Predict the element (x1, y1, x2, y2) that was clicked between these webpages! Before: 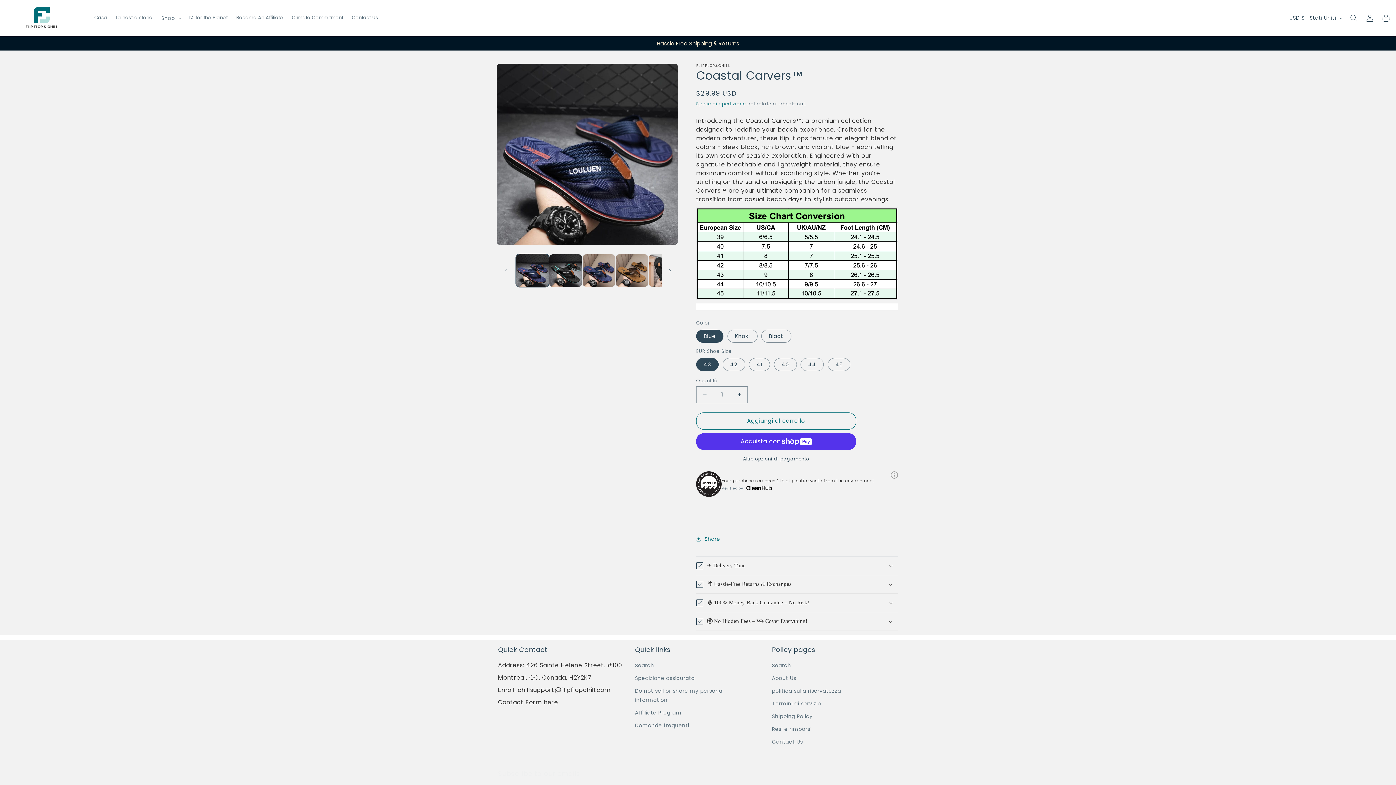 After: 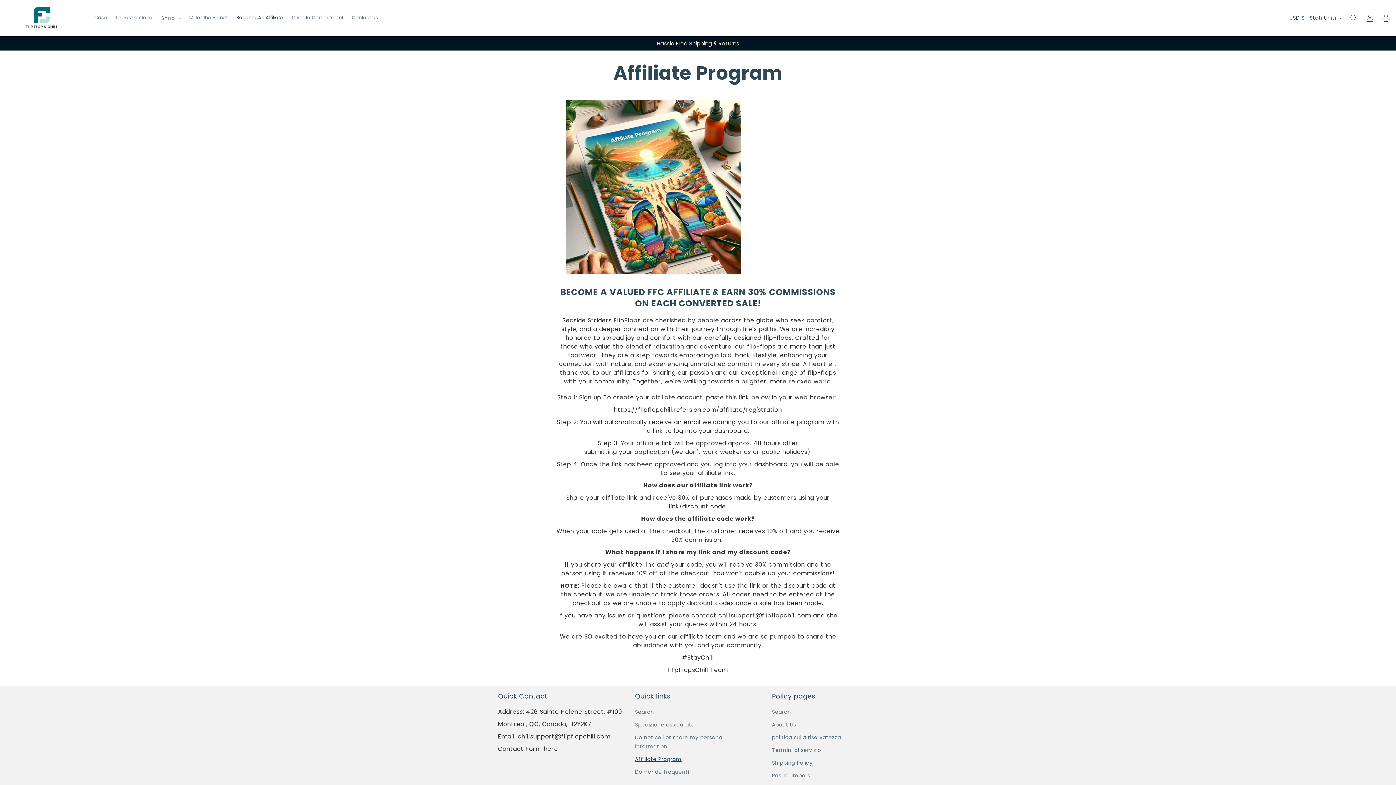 Action: label: Become An Affiliate bbox: (231, 10, 287, 24)